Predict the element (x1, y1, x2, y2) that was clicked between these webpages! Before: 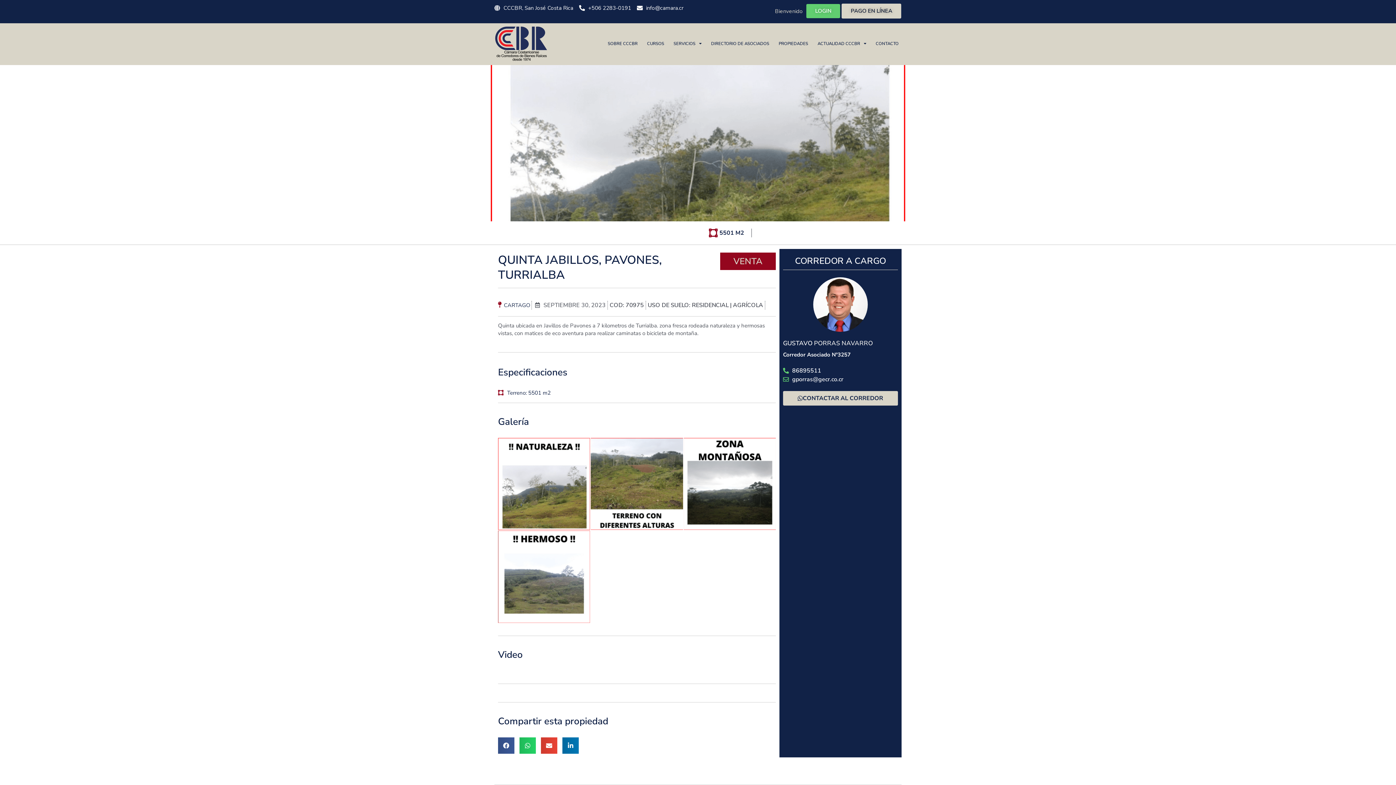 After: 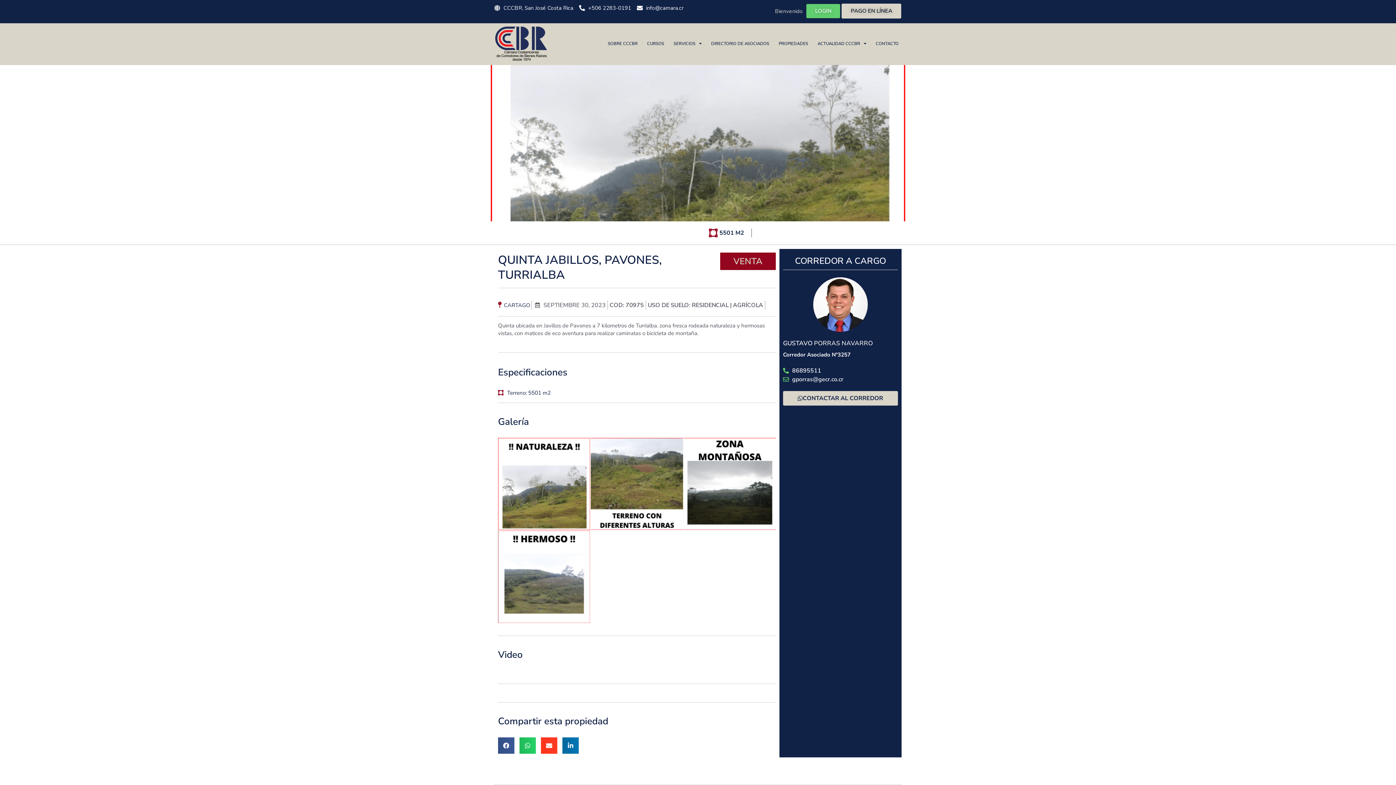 Action: bbox: (541, 737, 557, 754) label: Share on email